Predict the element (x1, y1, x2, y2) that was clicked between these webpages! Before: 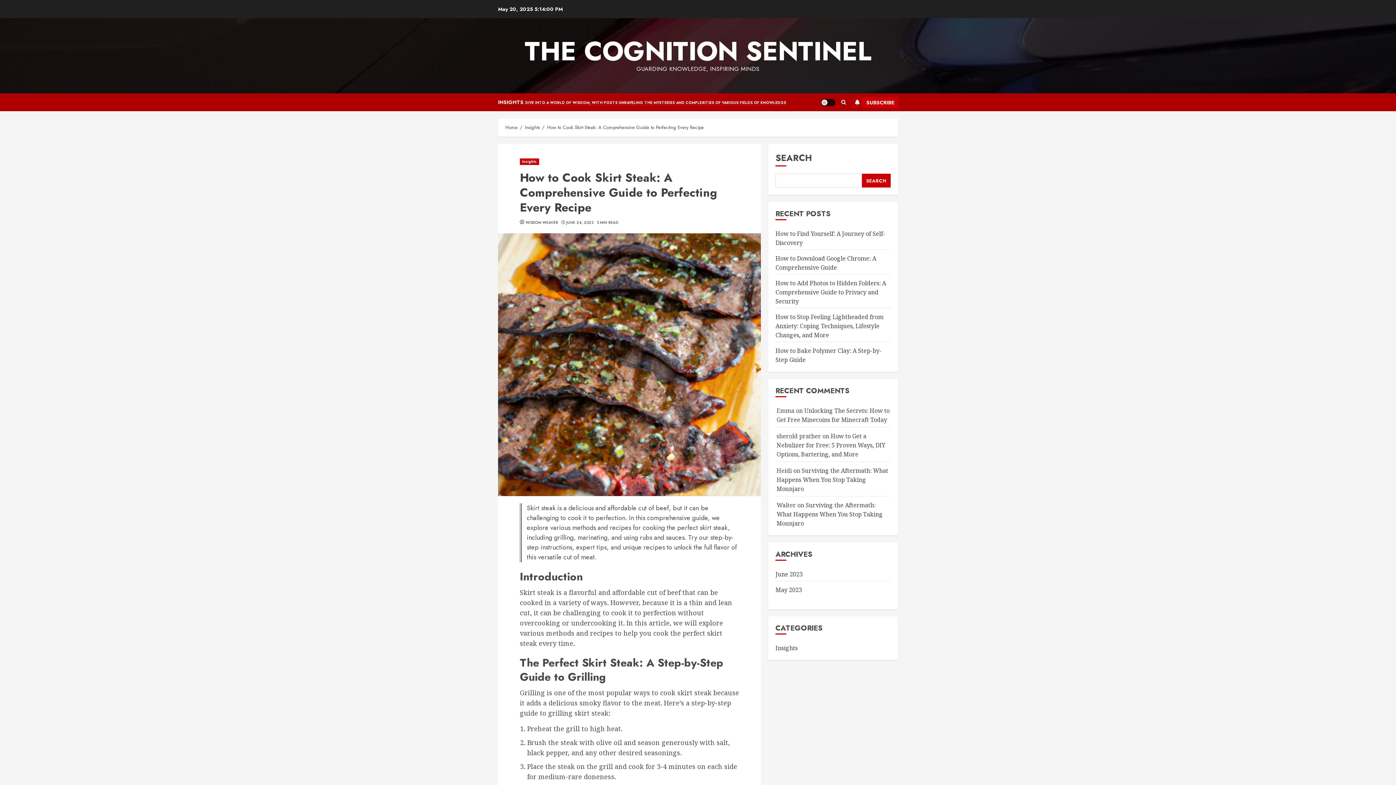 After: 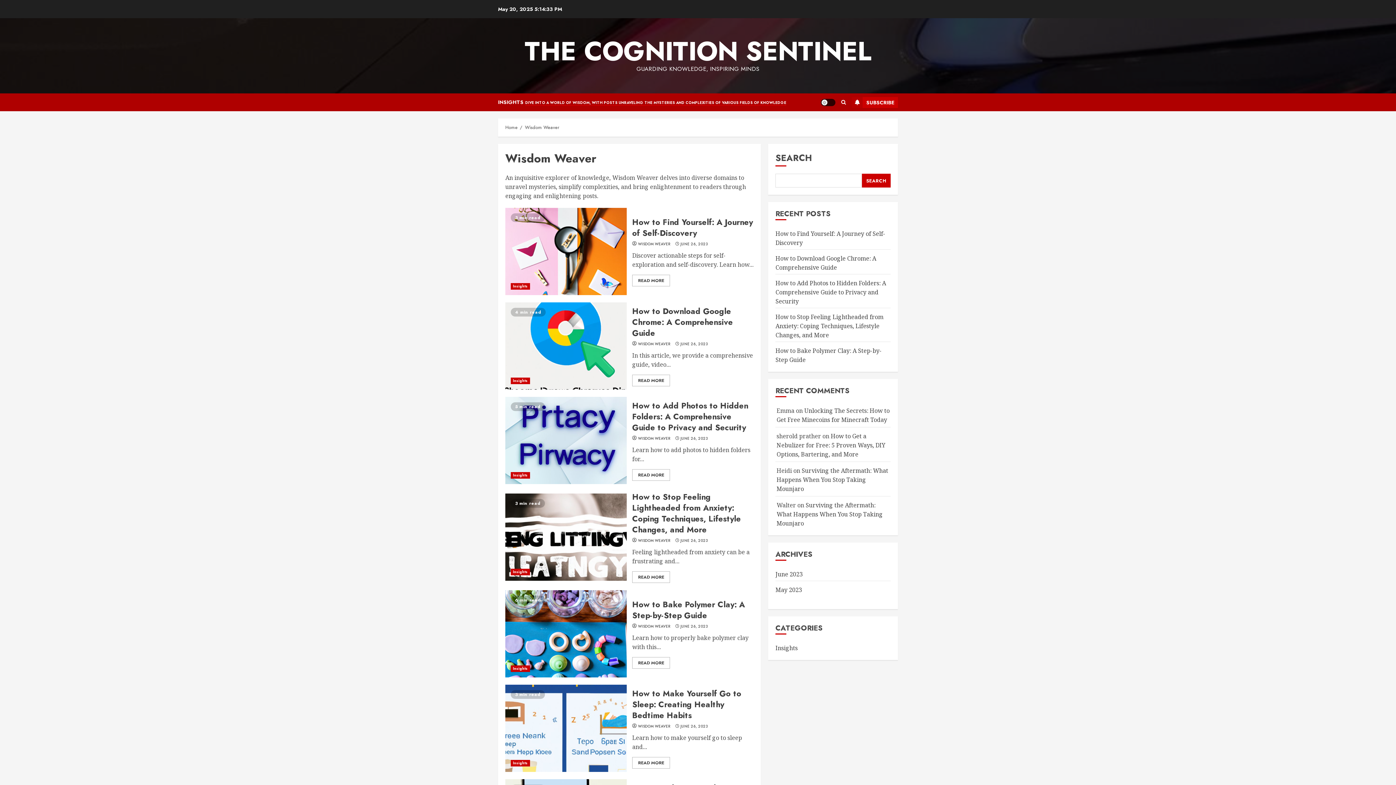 Action: label: WISDOM WEAVER bbox: (525, 220, 558, 225)